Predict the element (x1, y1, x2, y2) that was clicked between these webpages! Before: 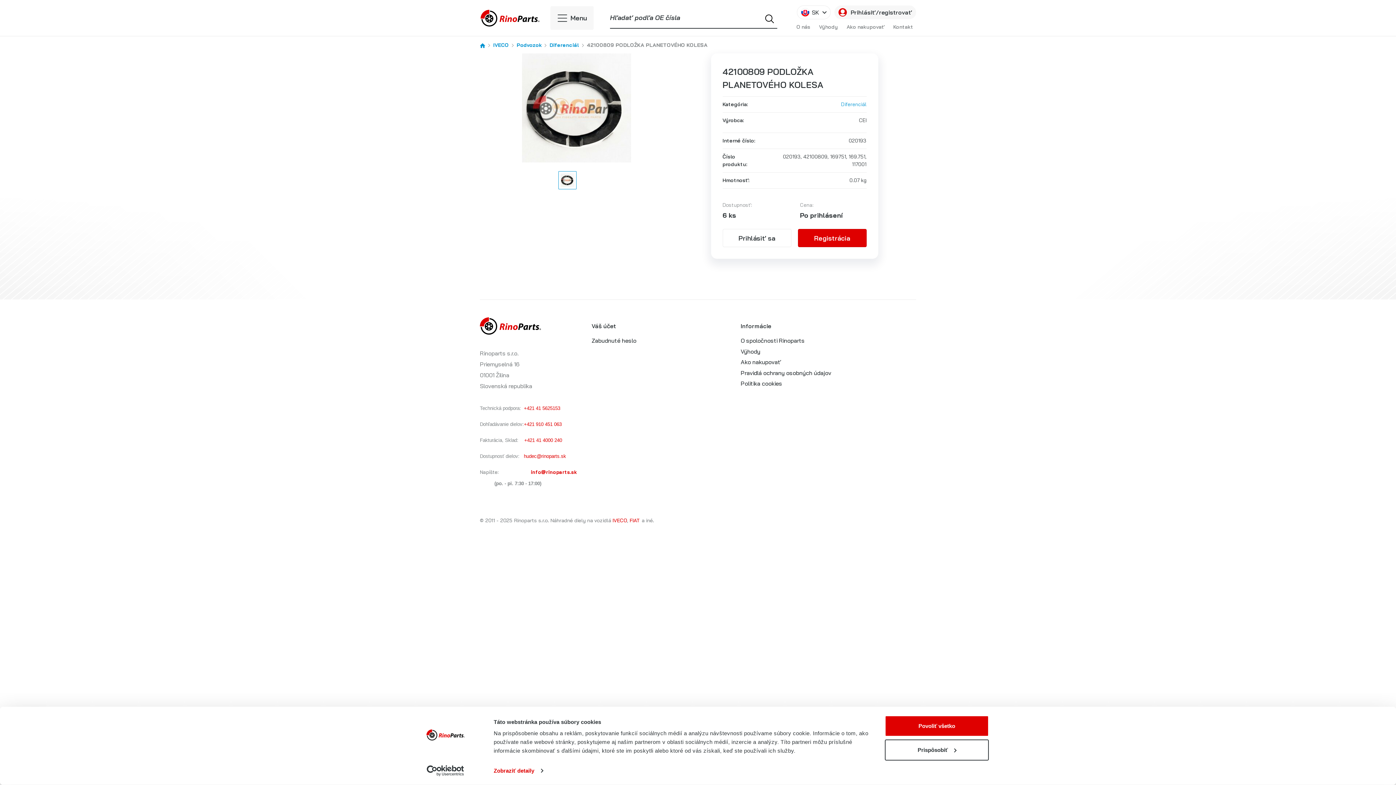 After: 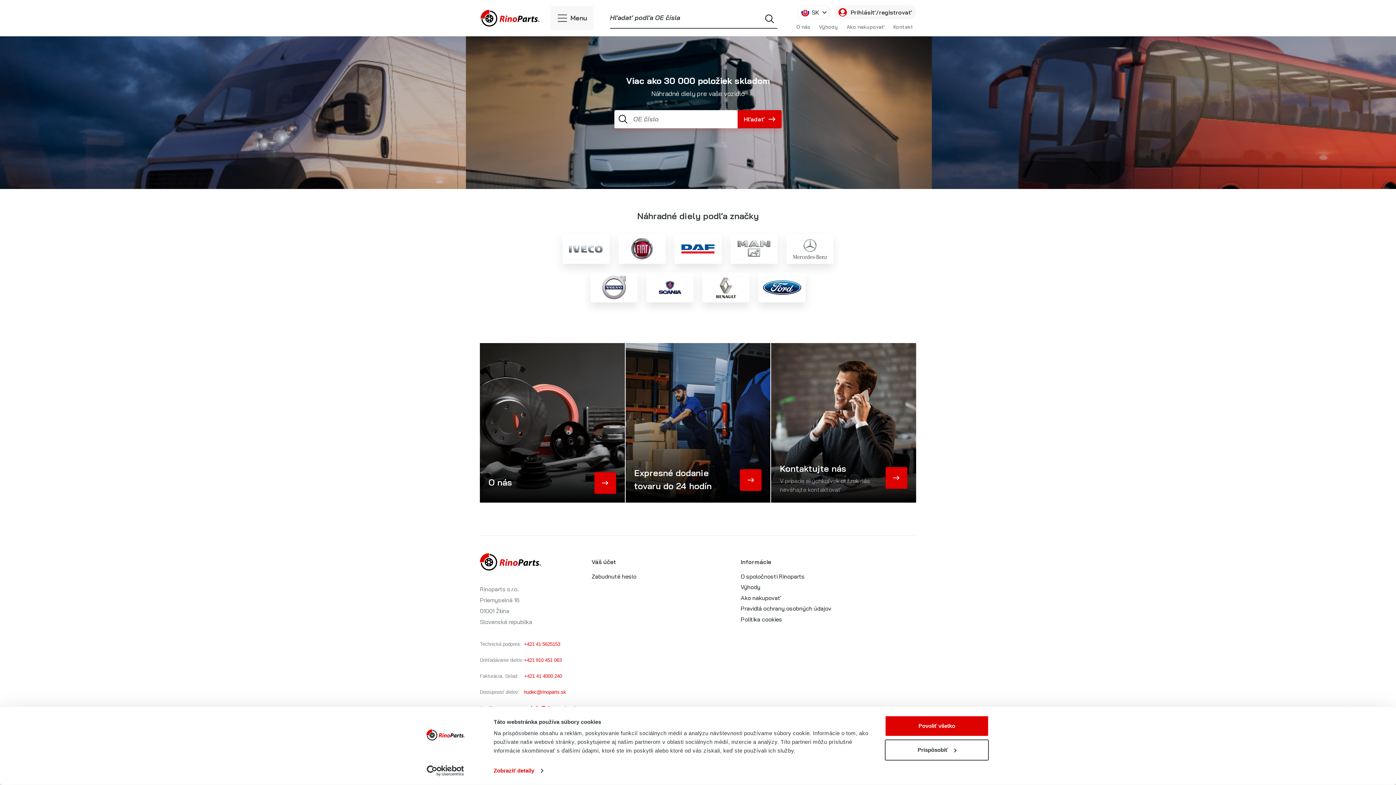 Action: bbox: (480, 316, 580, 336)